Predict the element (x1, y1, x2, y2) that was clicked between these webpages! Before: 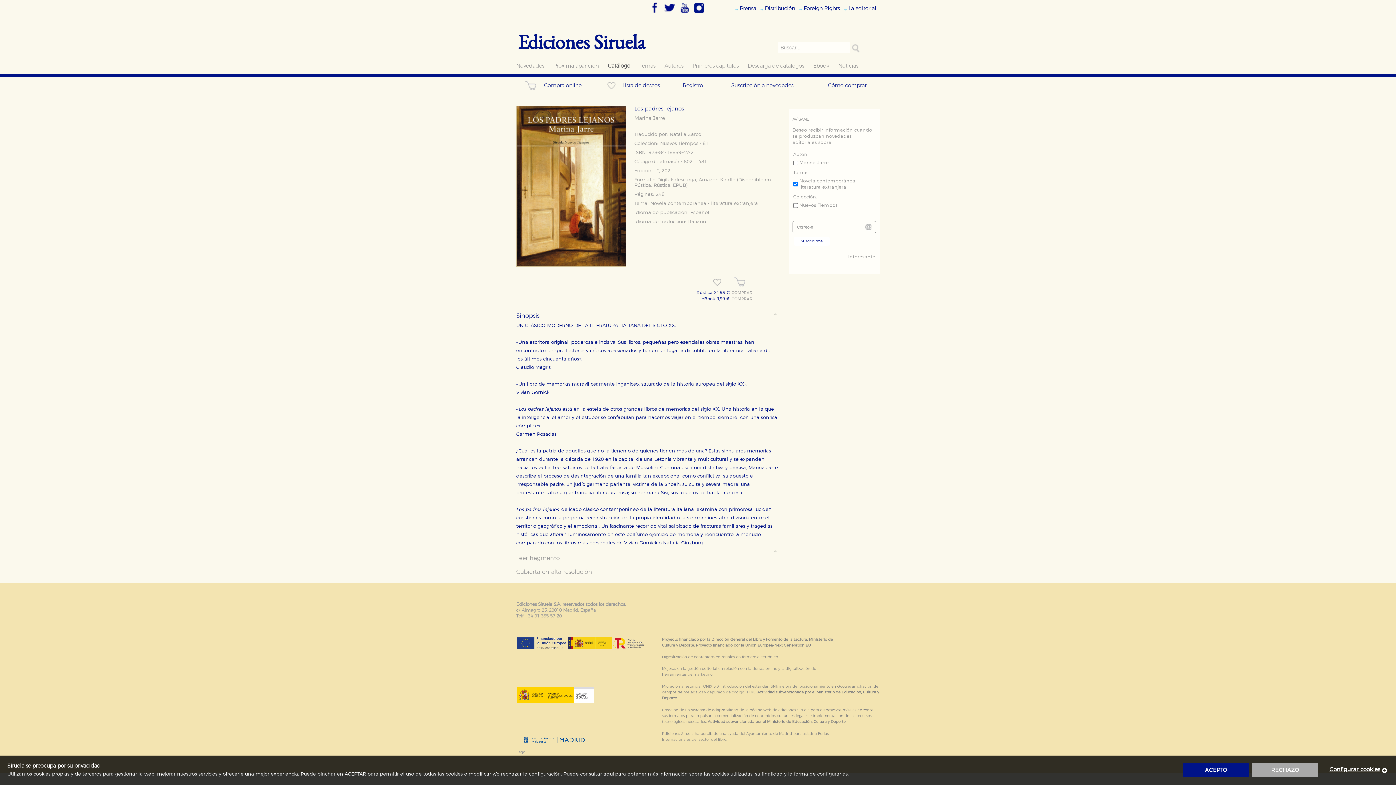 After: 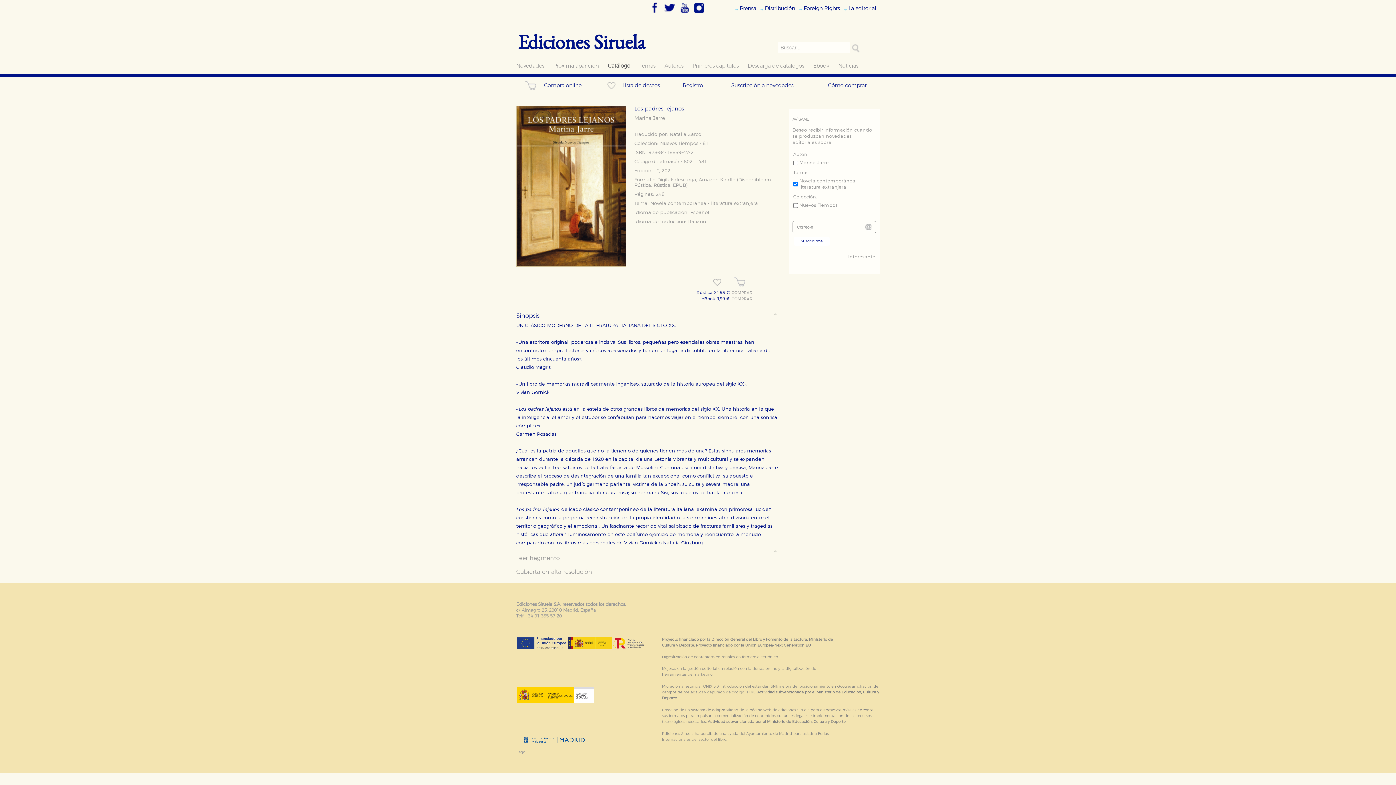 Action: bbox: (1183, 763, 1249, 777) label: ACEPTO